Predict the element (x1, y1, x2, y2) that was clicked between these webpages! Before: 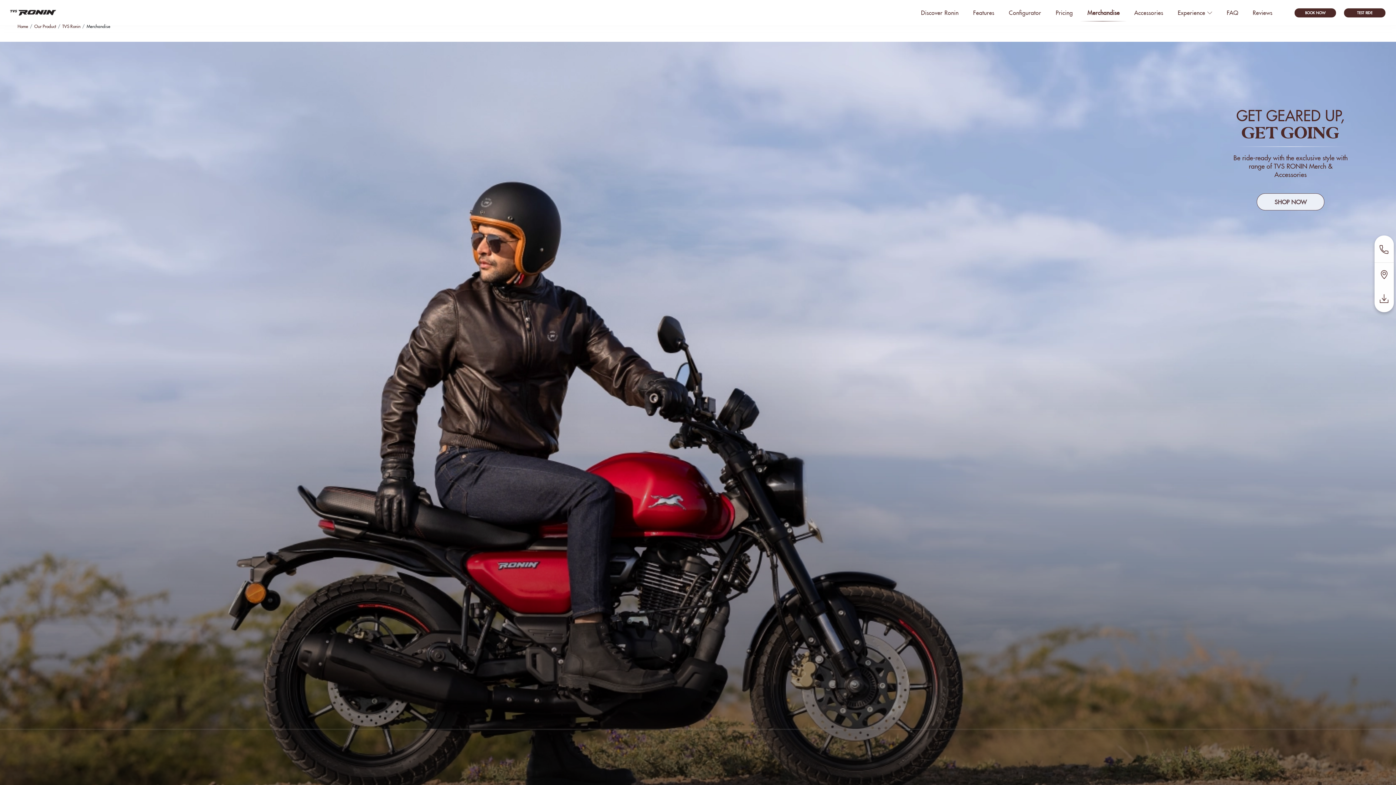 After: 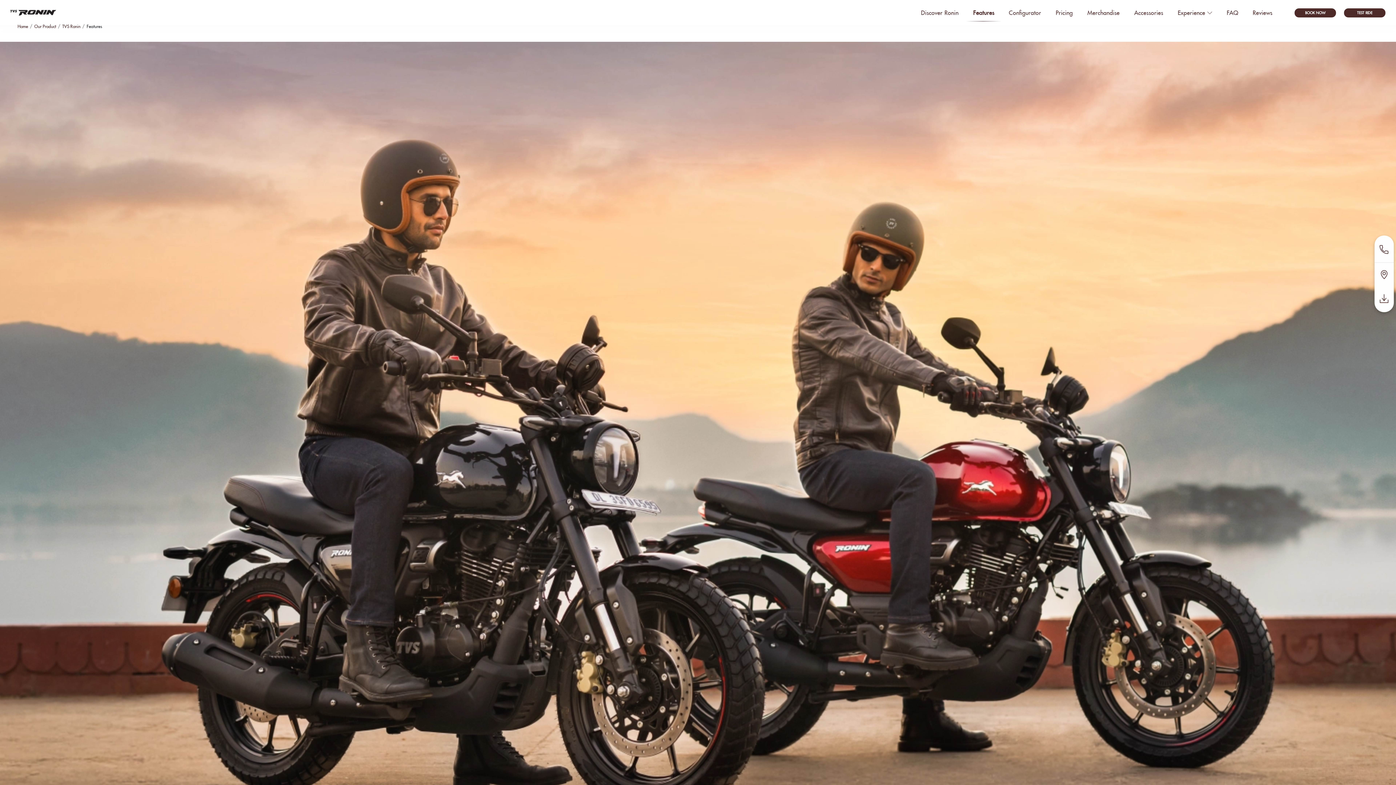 Action: bbox: (973, 4, 994, 20) label: Features